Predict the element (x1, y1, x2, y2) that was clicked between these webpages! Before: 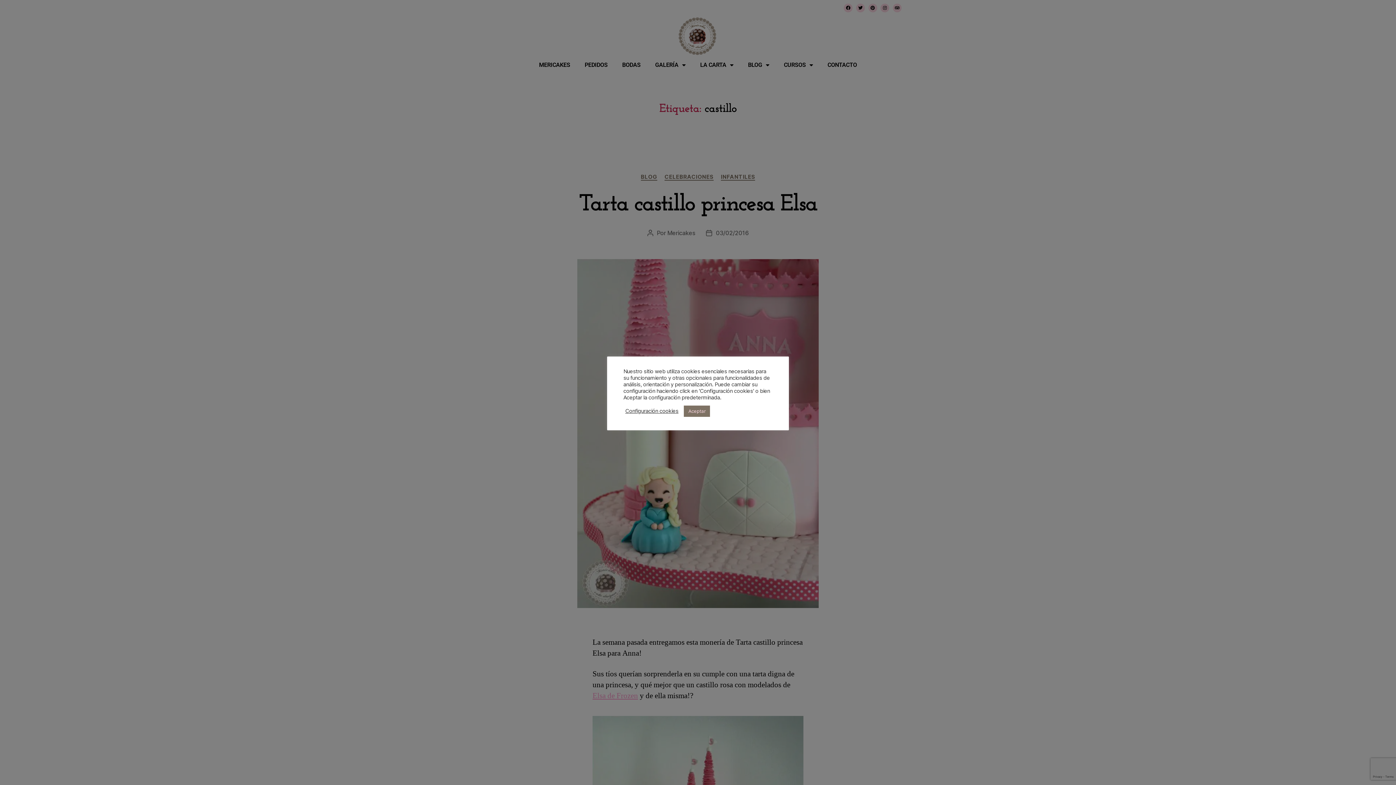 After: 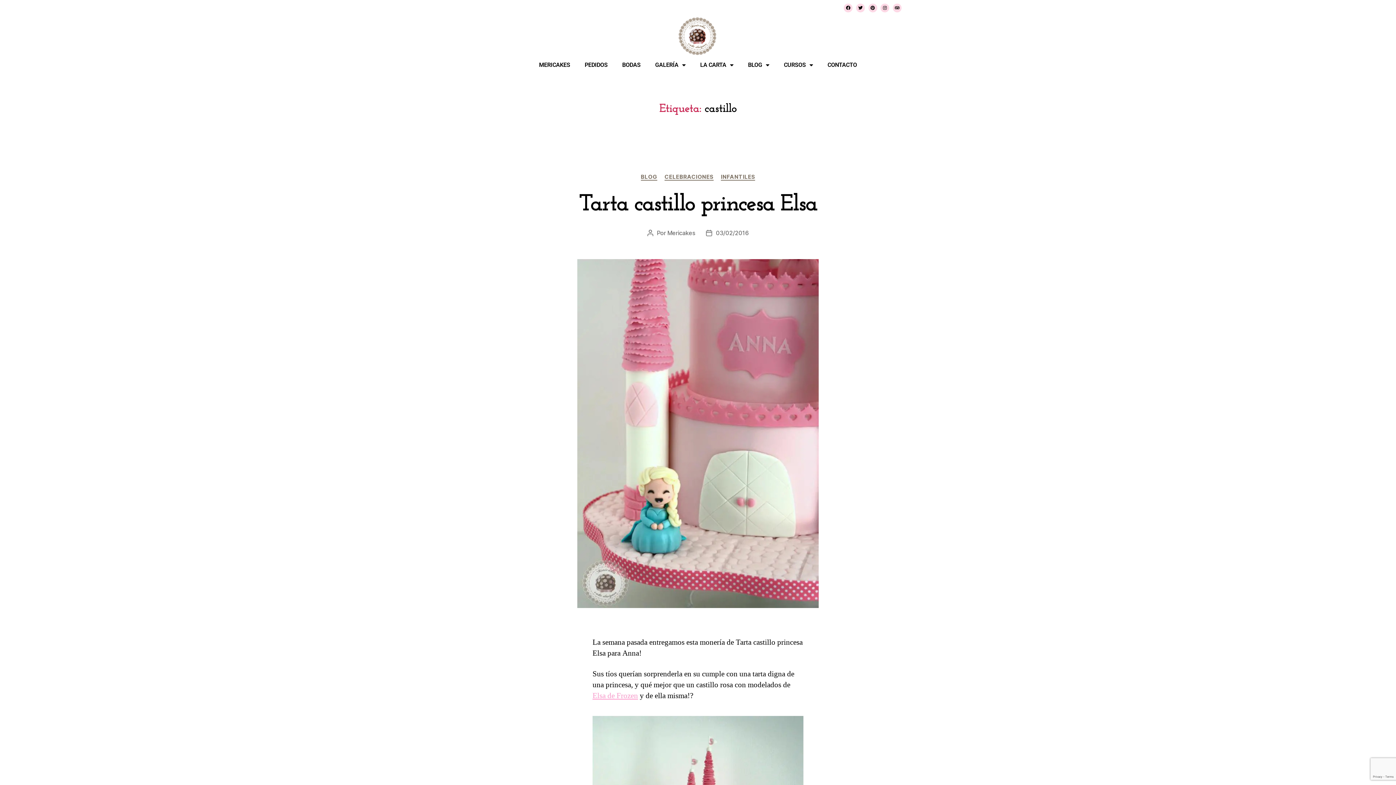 Action: label: Aceptar bbox: (684, 405, 710, 416)